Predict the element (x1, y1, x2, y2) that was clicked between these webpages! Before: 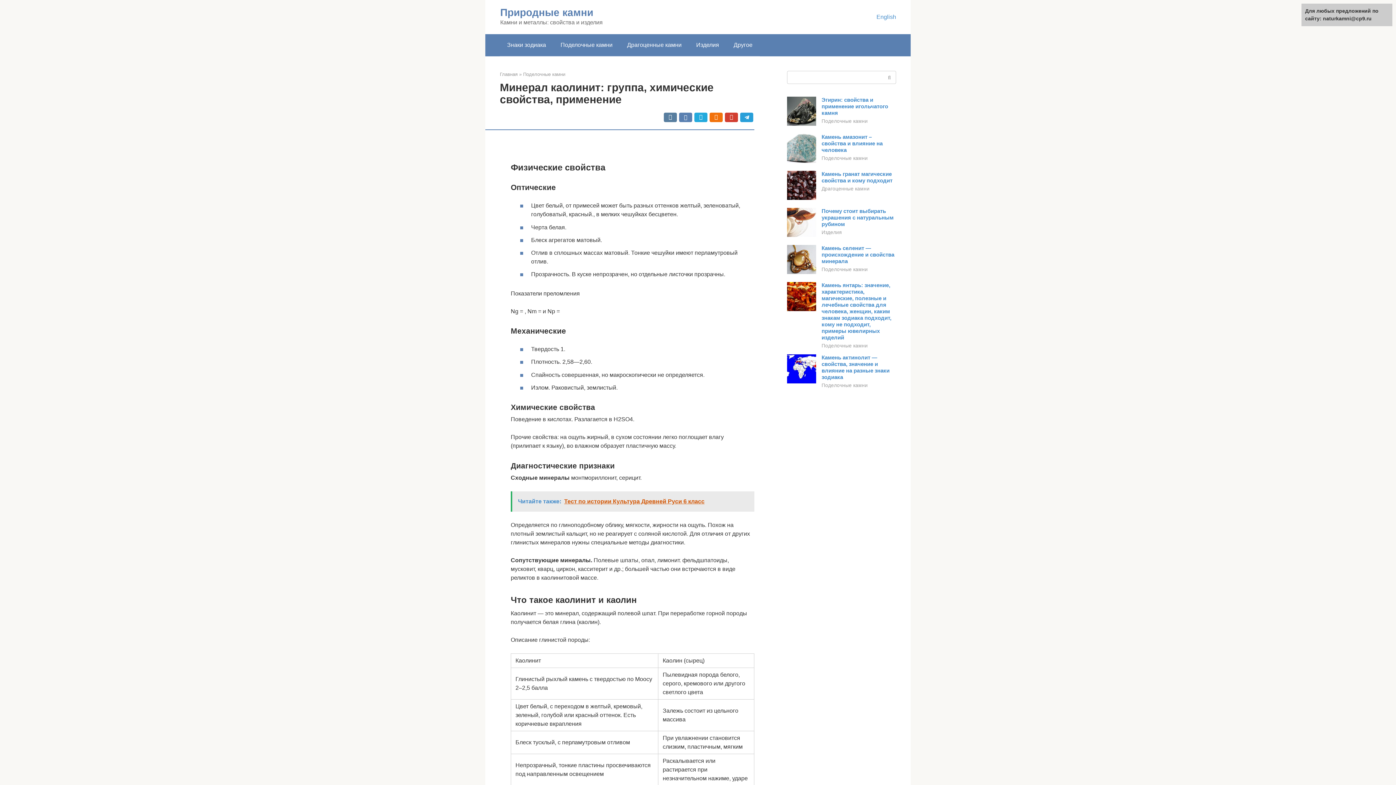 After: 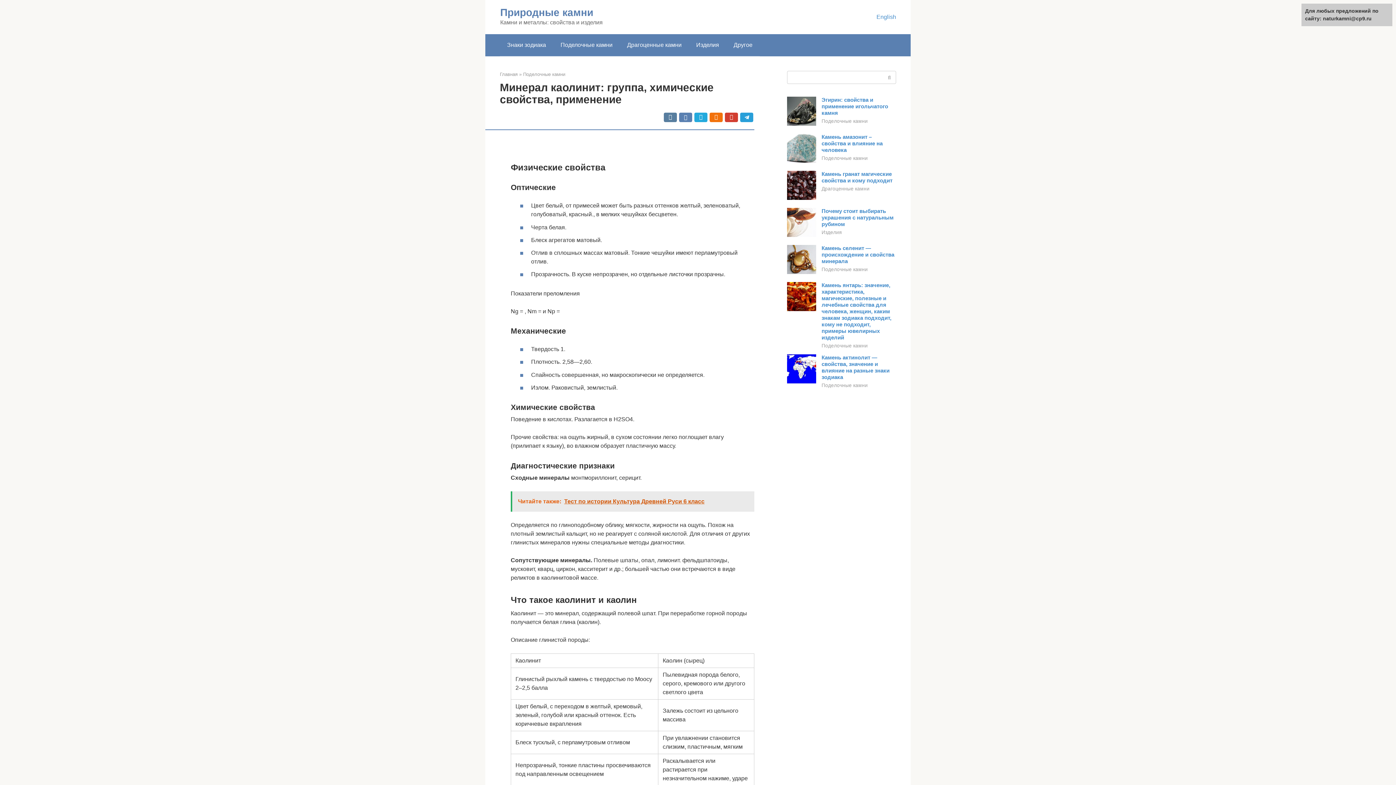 Action: bbox: (510, 491, 754, 512) label: Читайте также:  Тест по истории Культура Древней Руси 6 класс